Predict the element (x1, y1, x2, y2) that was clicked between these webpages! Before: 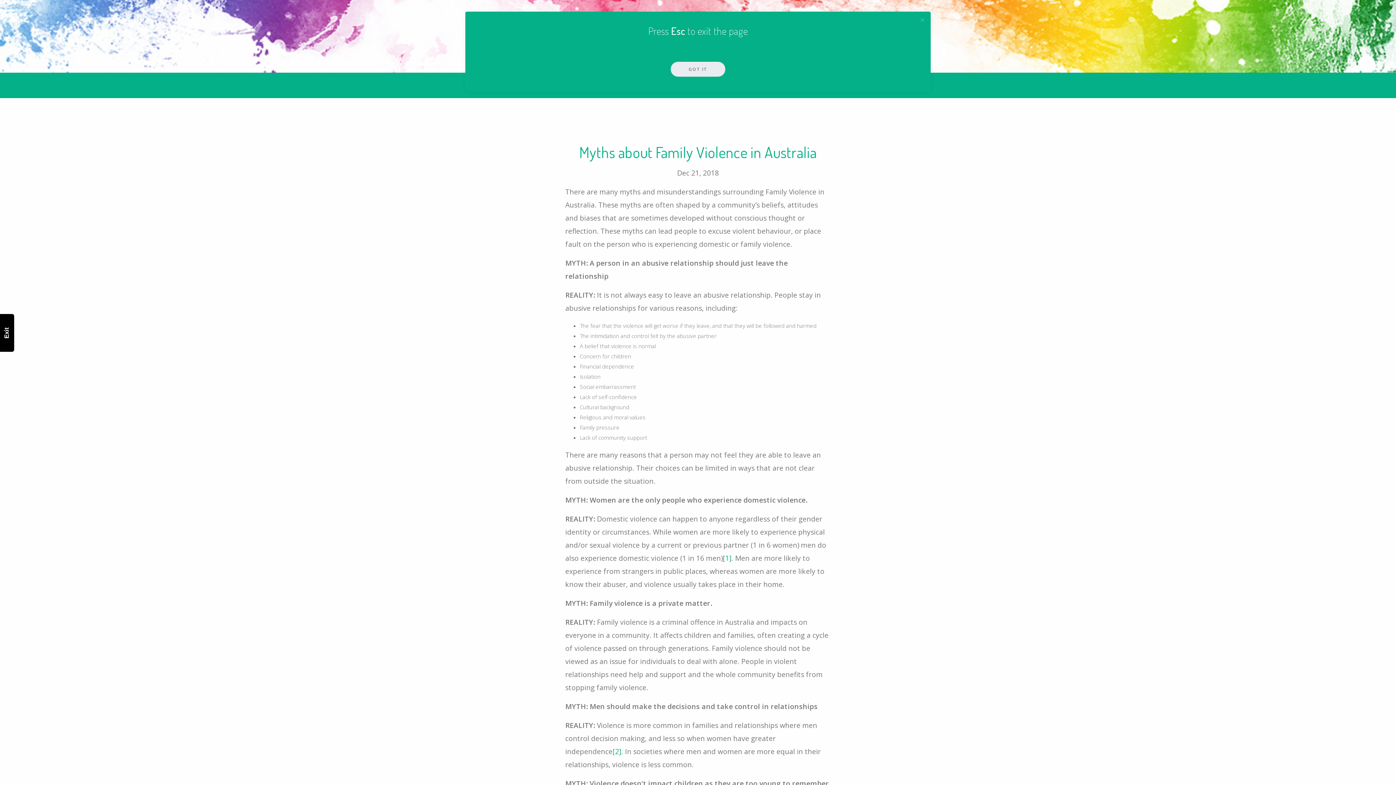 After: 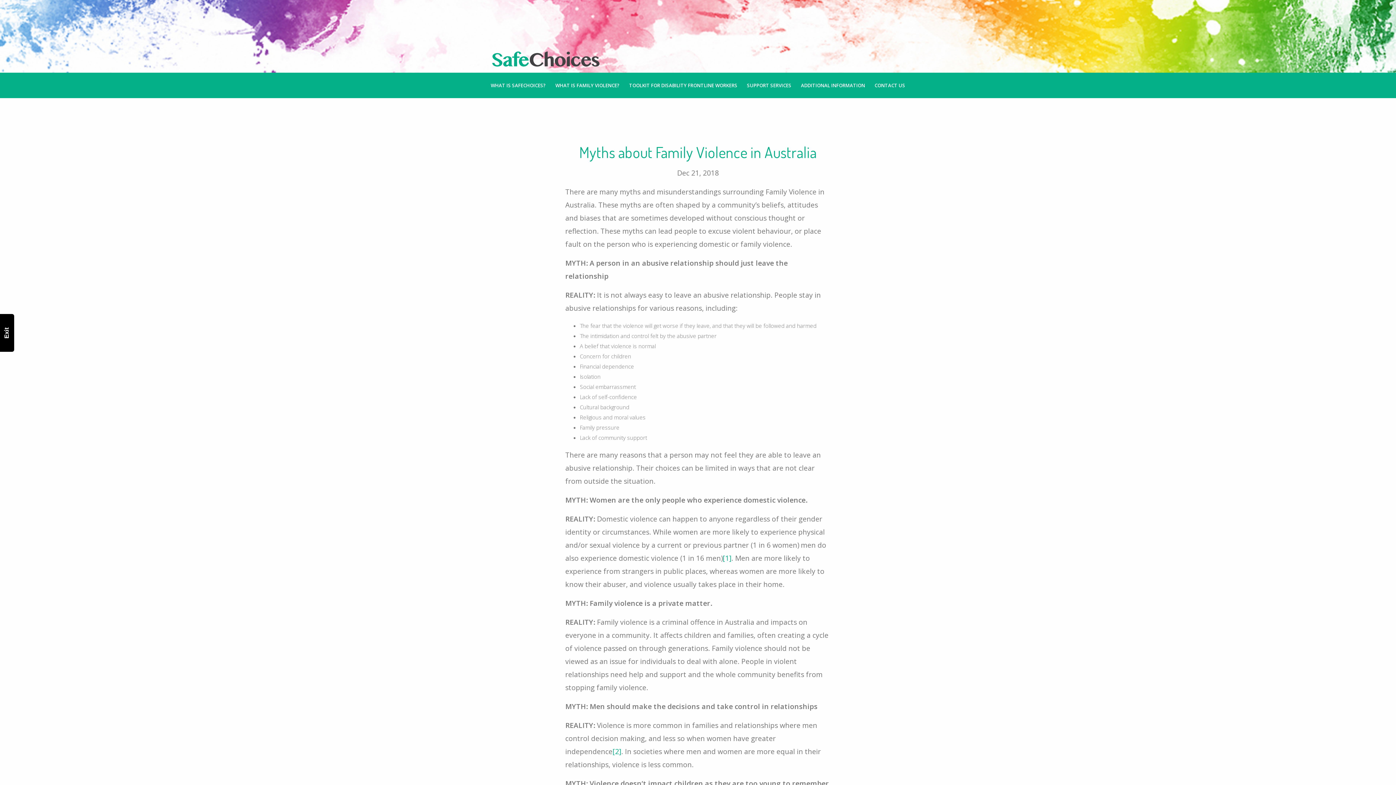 Action: label: GOT IT bbox: (671, 61, 725, 76)